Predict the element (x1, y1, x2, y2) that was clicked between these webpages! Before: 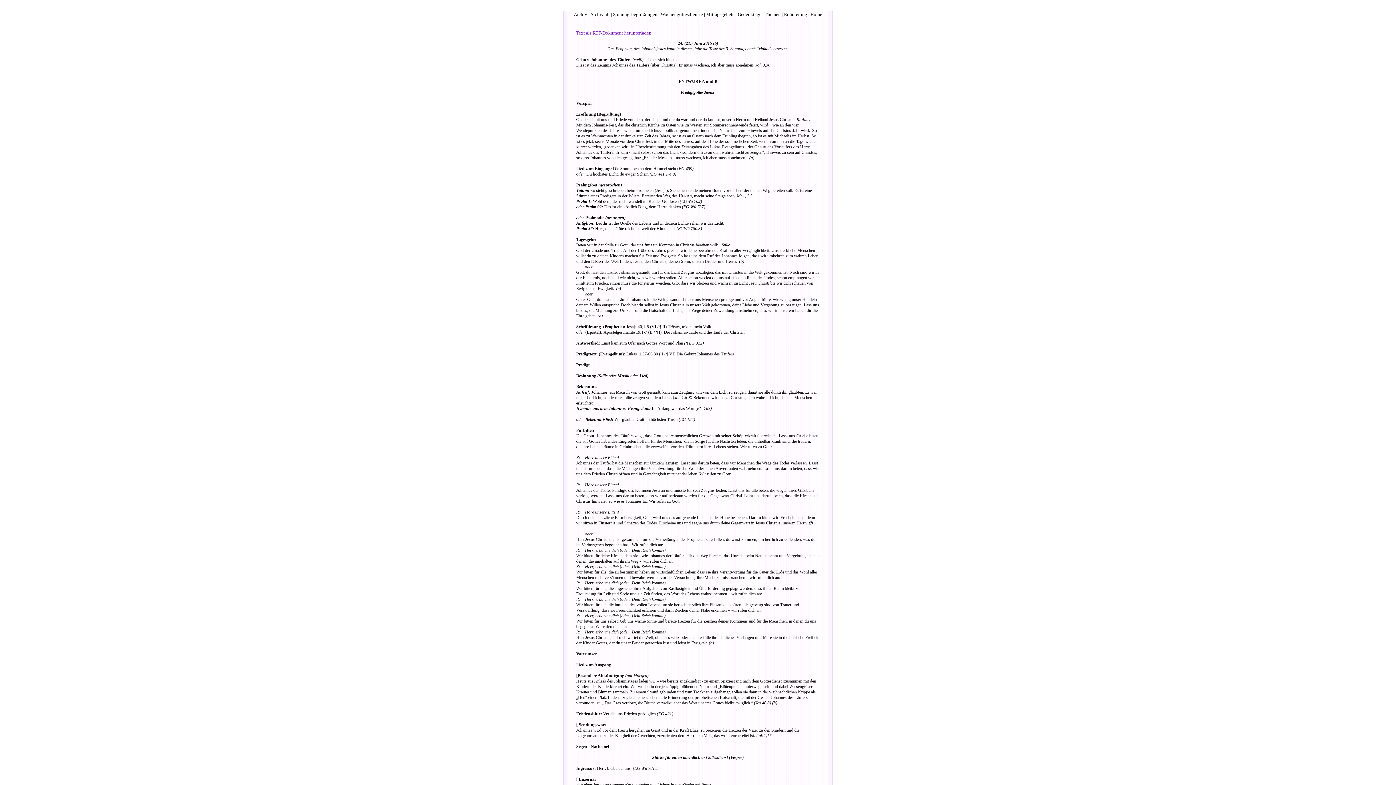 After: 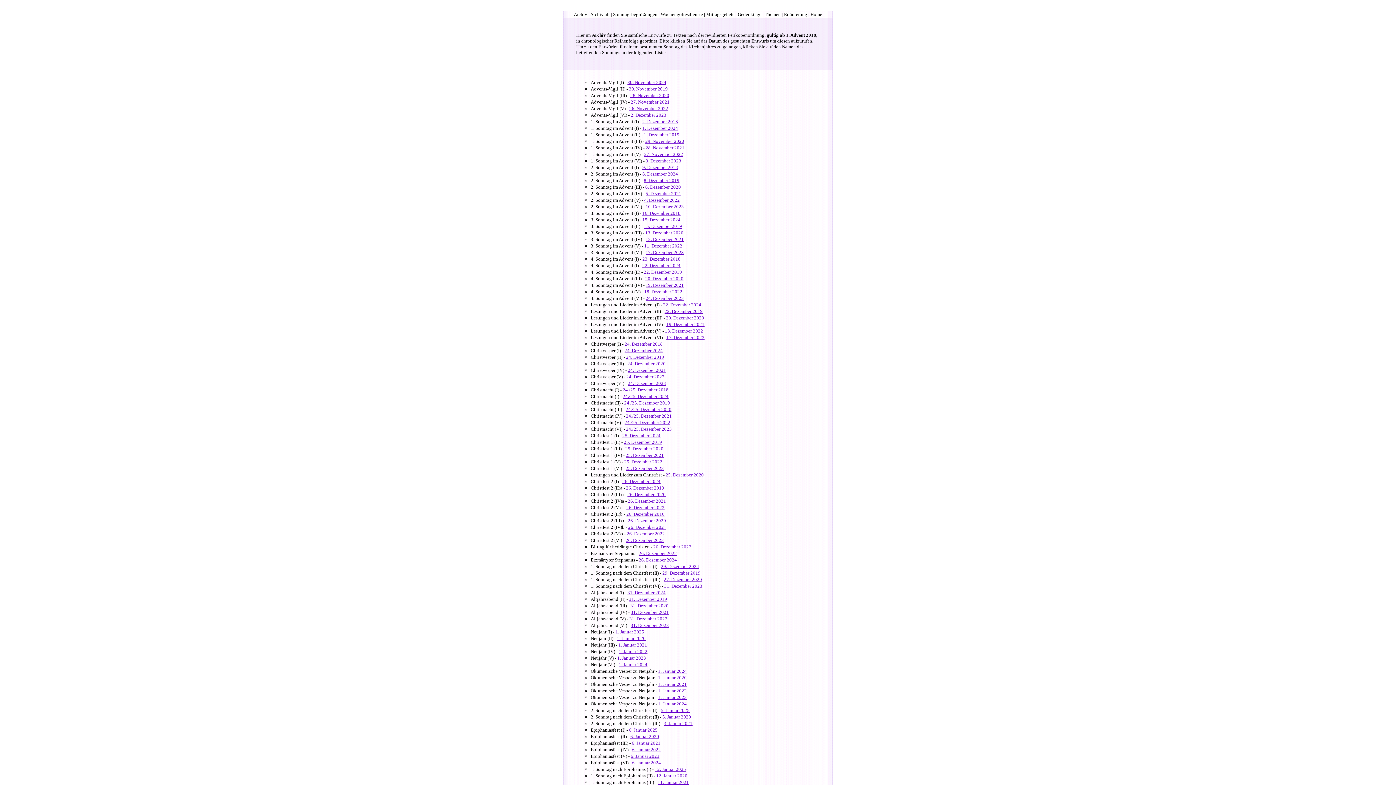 Action: label: Archiv bbox: (574, 11, 587, 17)